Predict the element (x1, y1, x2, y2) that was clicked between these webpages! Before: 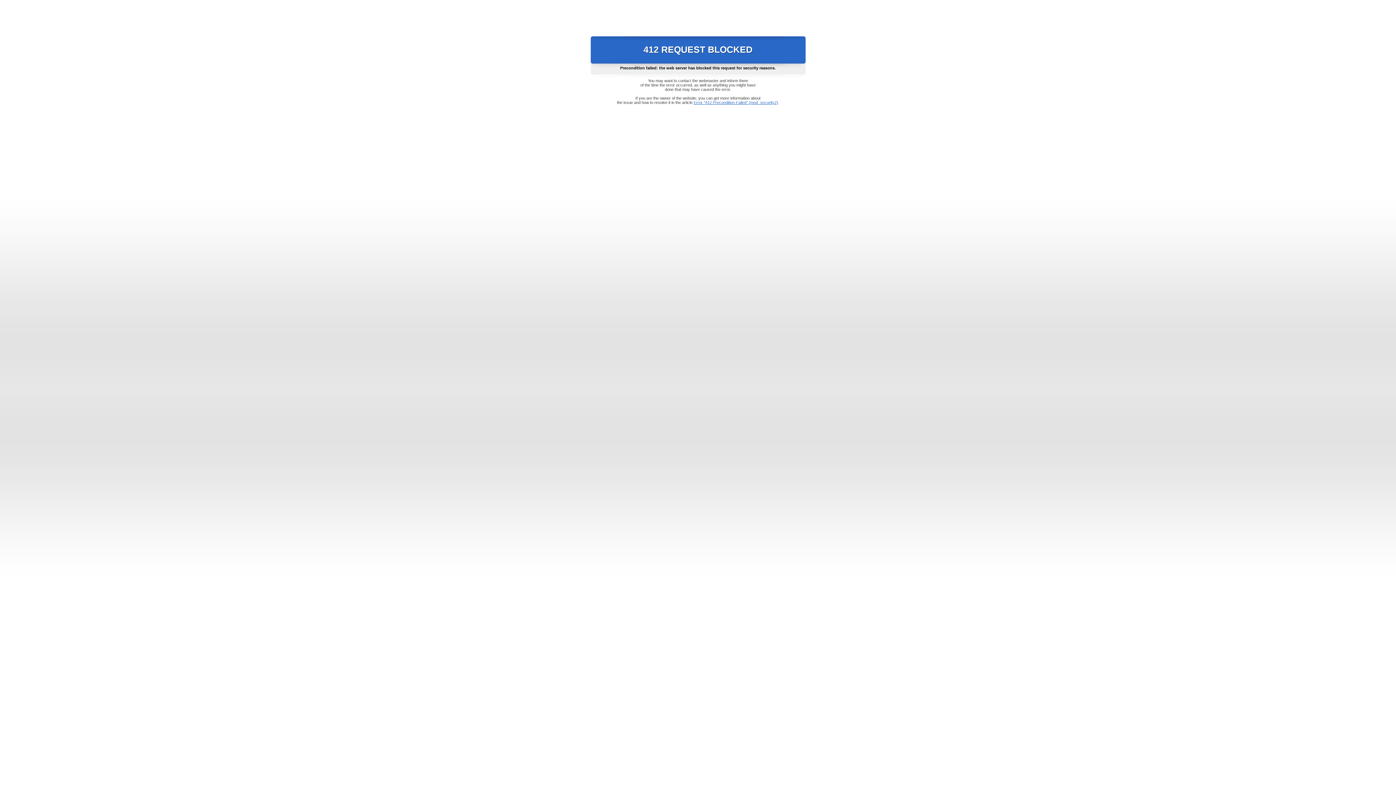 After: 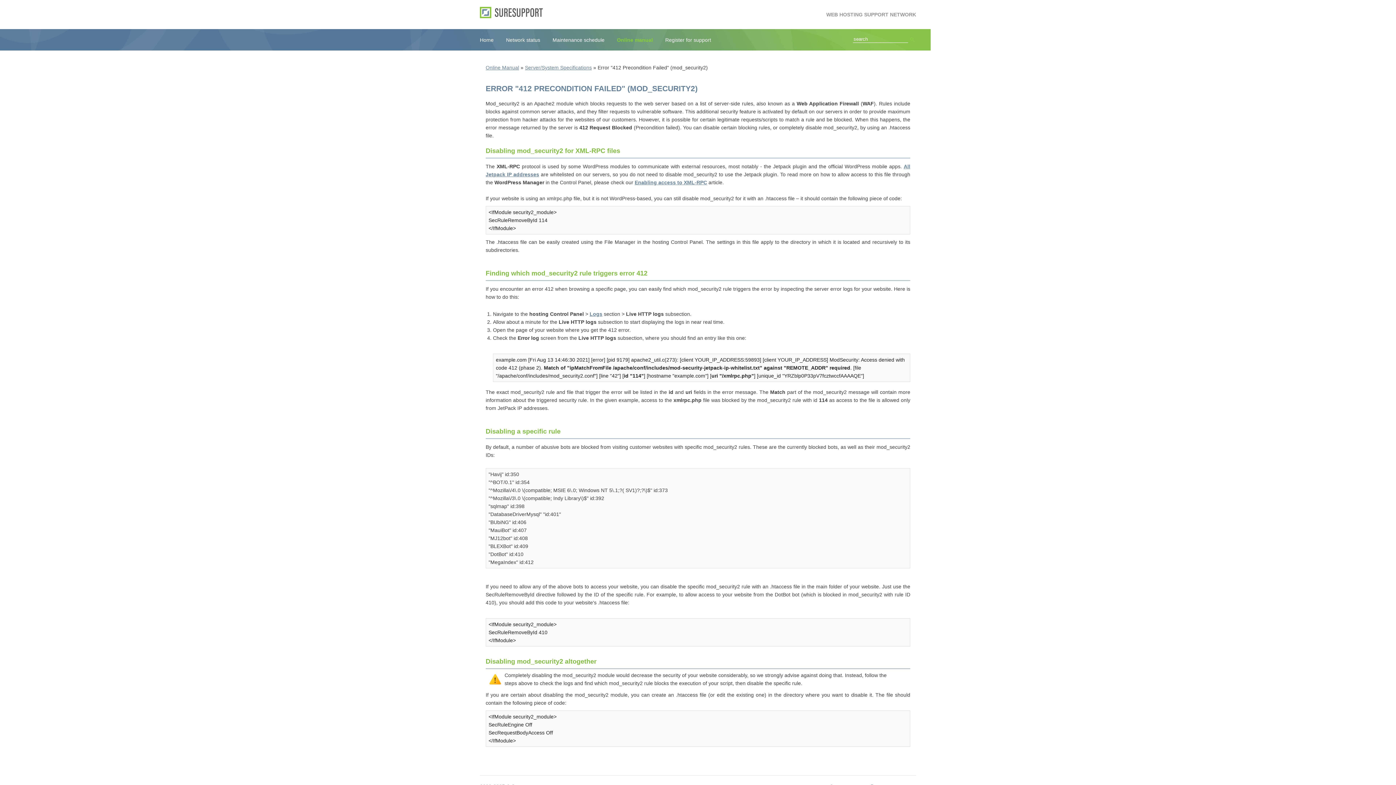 Action: bbox: (693, 100, 778, 104) label: Error "412 Precondition Failed" (mod_security2)